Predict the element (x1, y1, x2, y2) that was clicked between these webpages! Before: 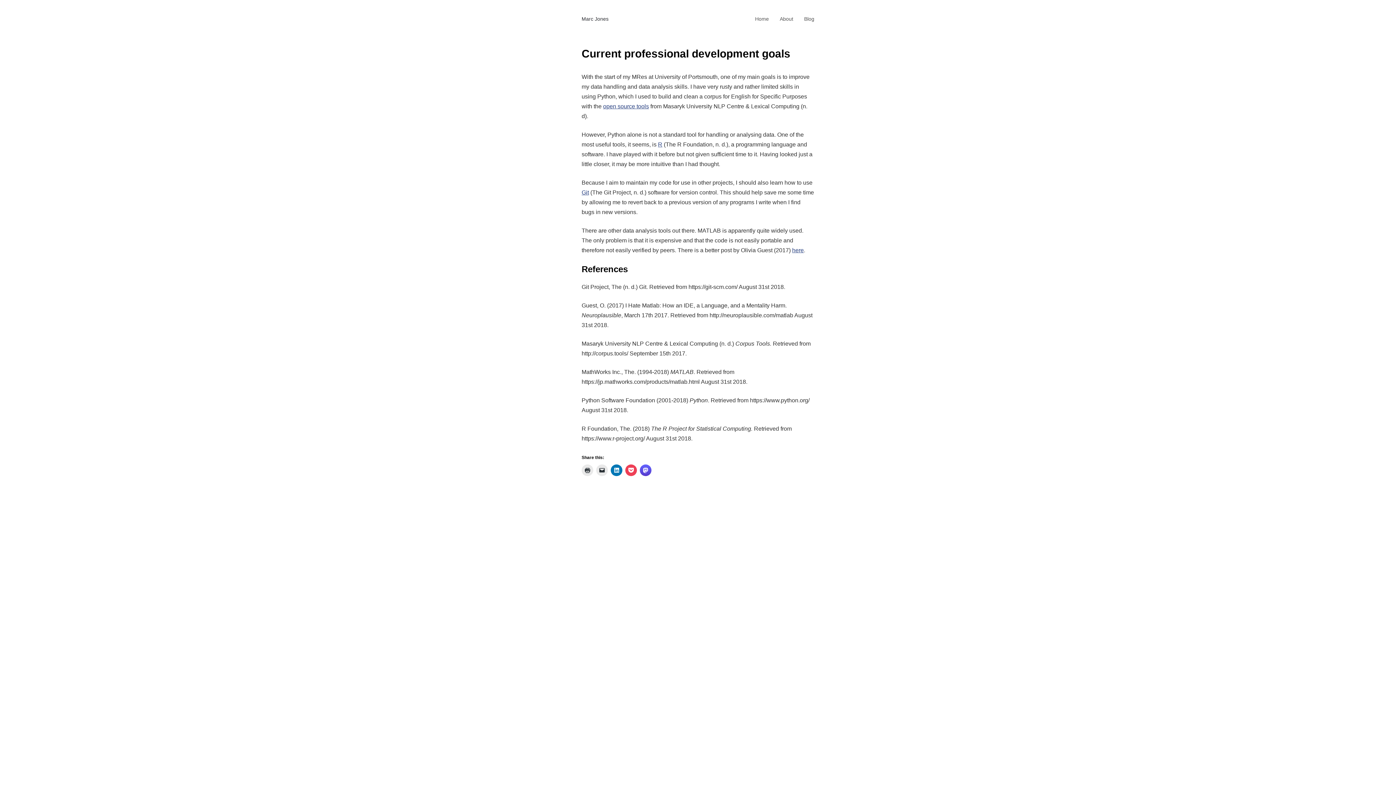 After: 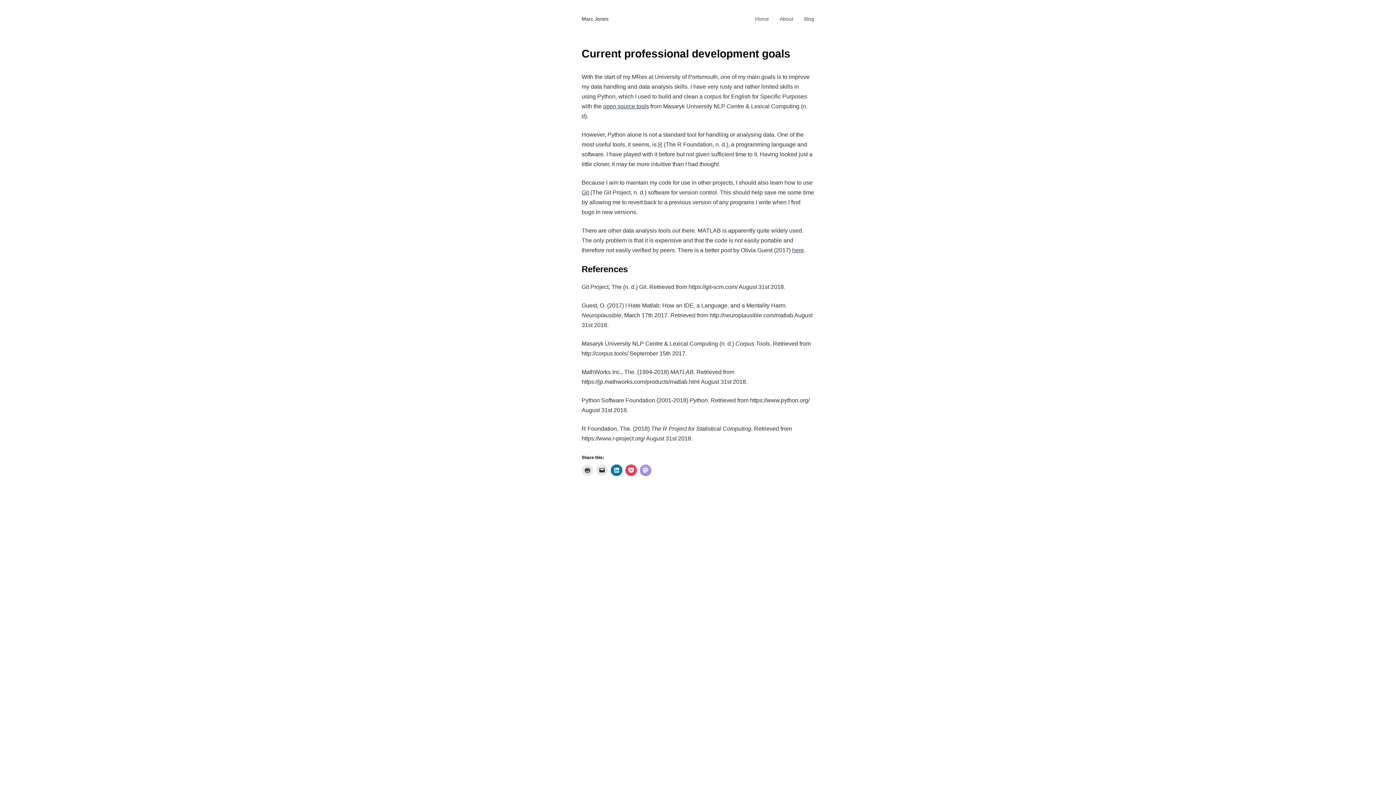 Action: bbox: (640, 464, 651, 476) label: Click to share on Mastodon (Opens in new window)